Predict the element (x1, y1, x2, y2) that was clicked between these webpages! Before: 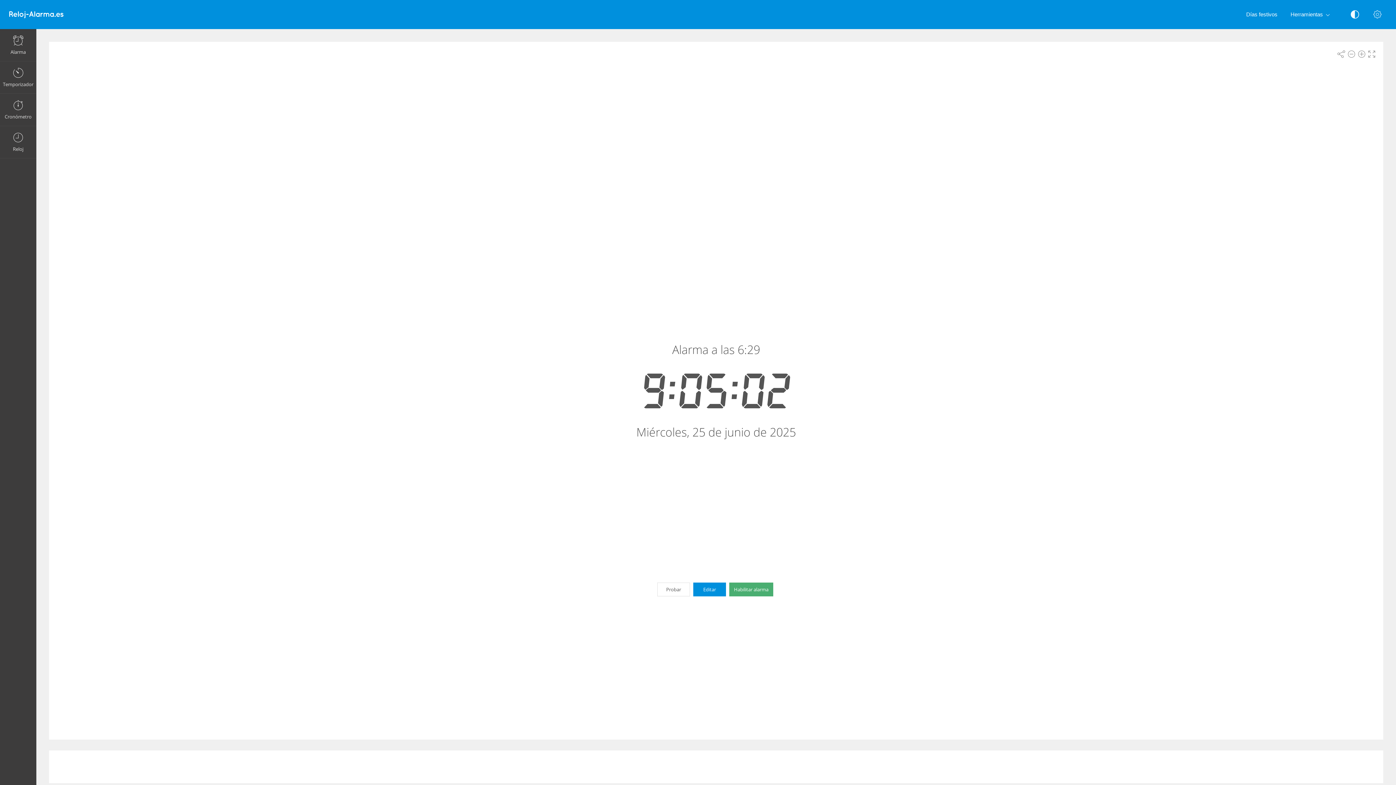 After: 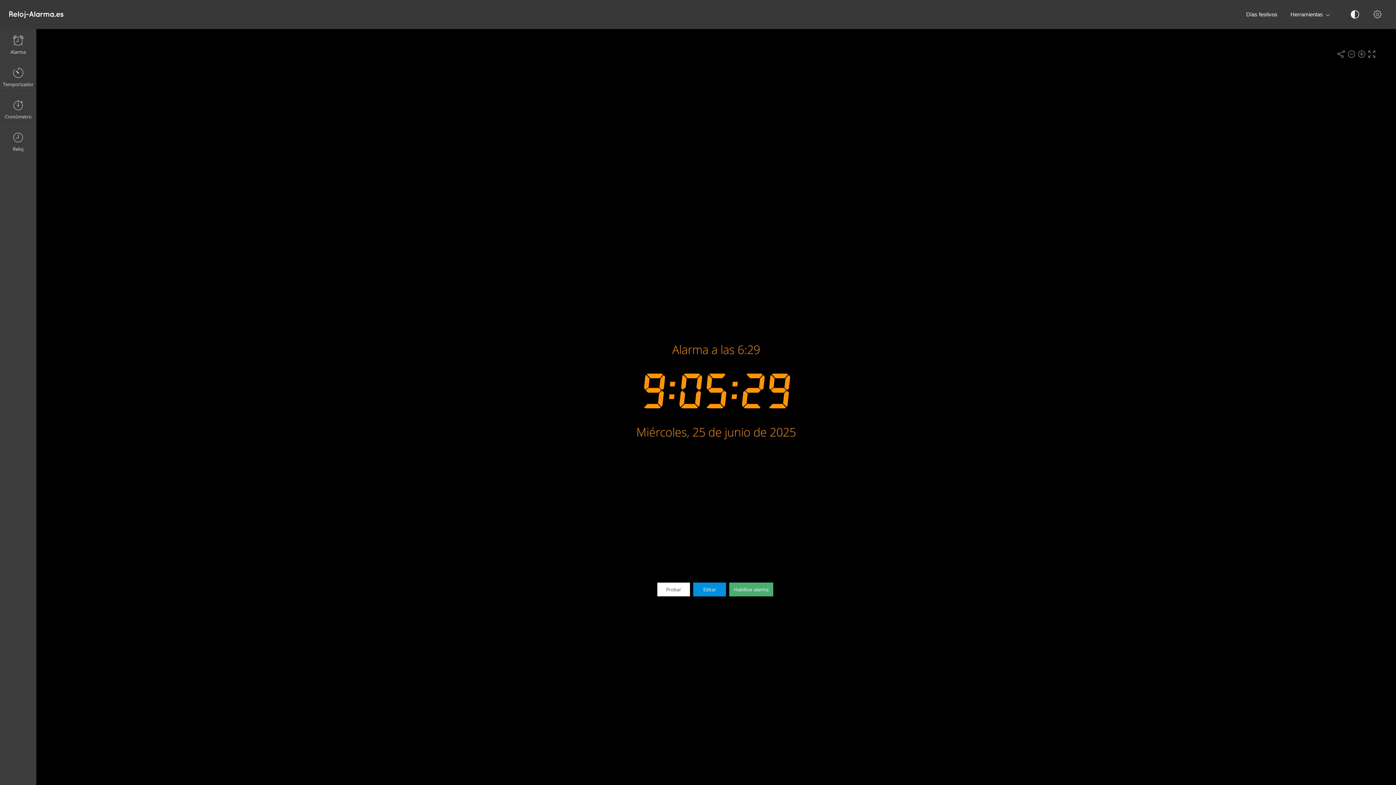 Action: bbox: (1346, 0, 1363, 28)